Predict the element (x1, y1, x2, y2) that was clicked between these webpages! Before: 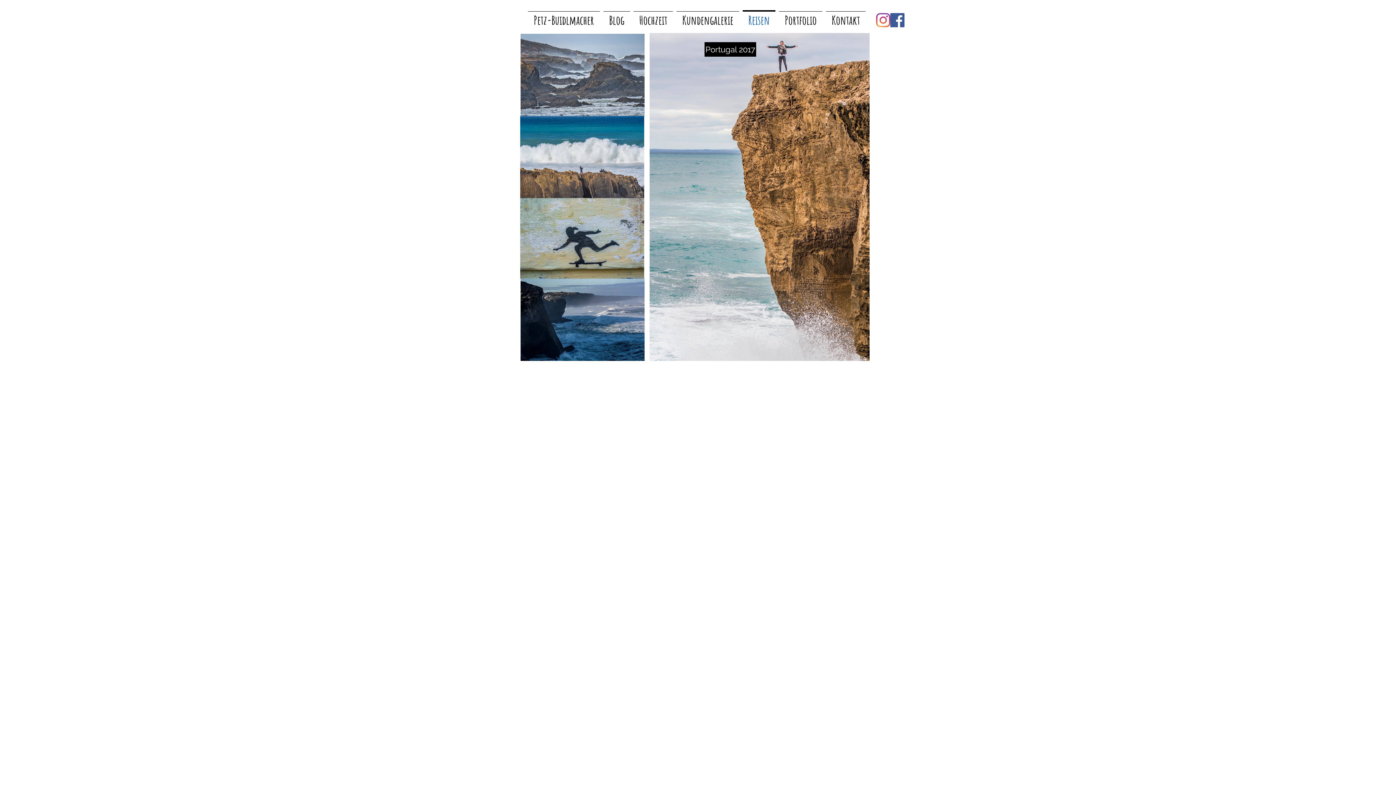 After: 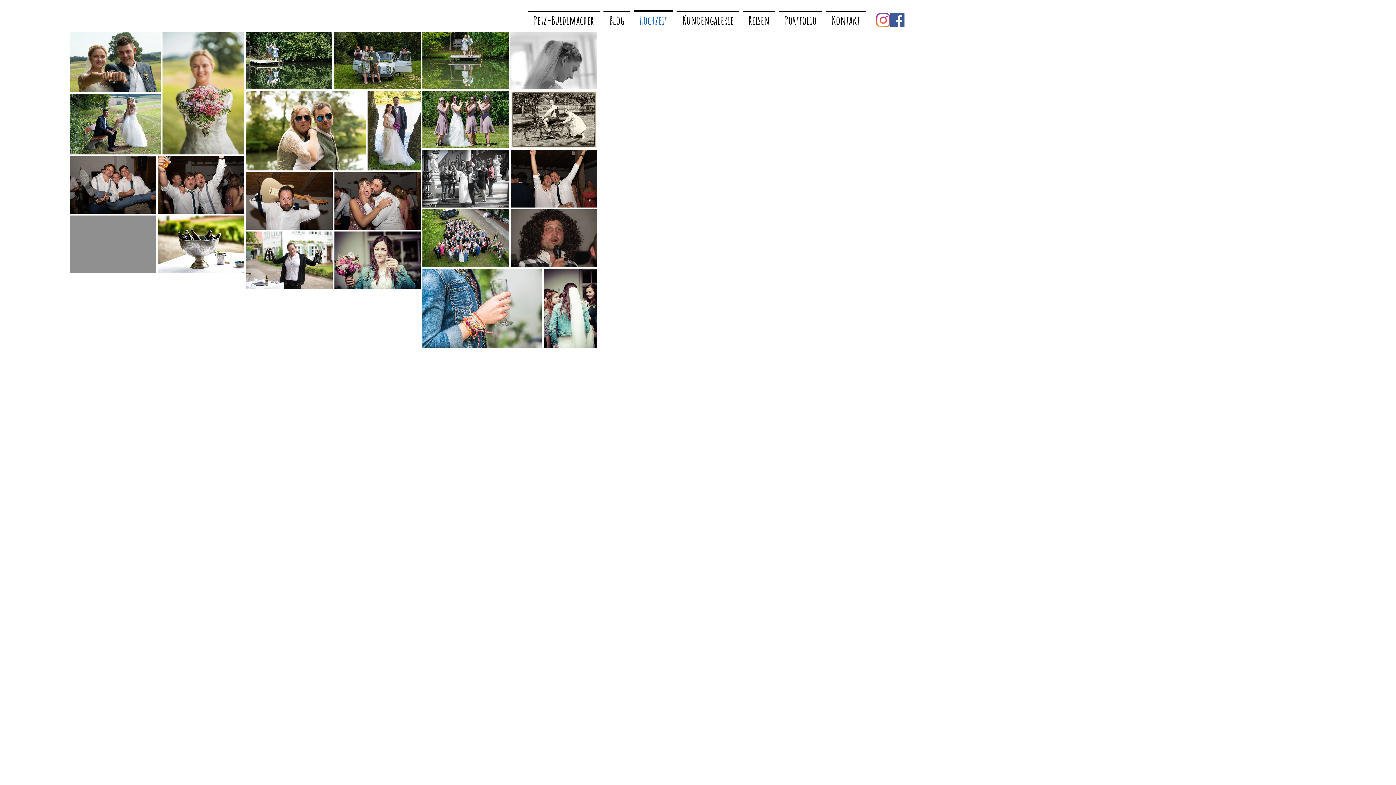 Action: bbox: (632, 11, 674, 22) label: Hochzeit